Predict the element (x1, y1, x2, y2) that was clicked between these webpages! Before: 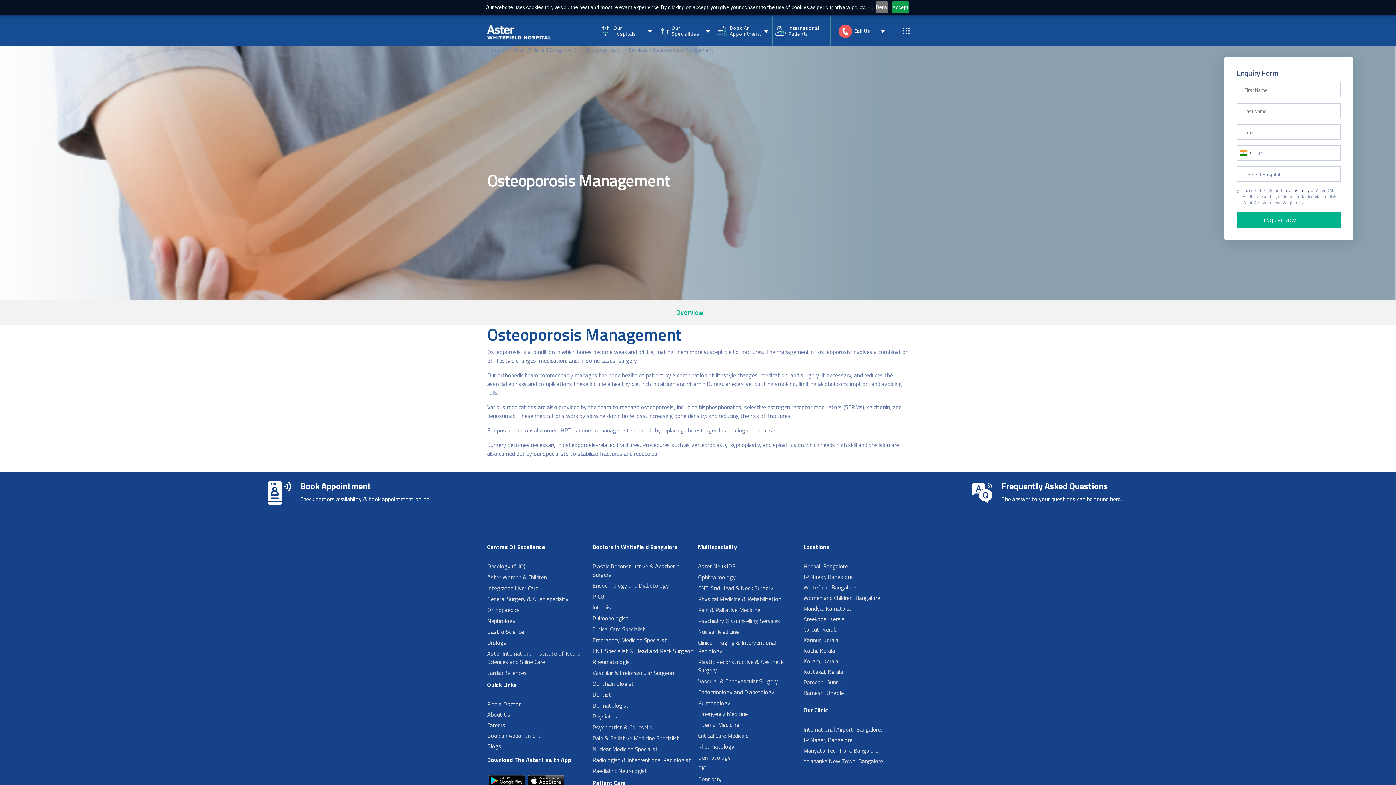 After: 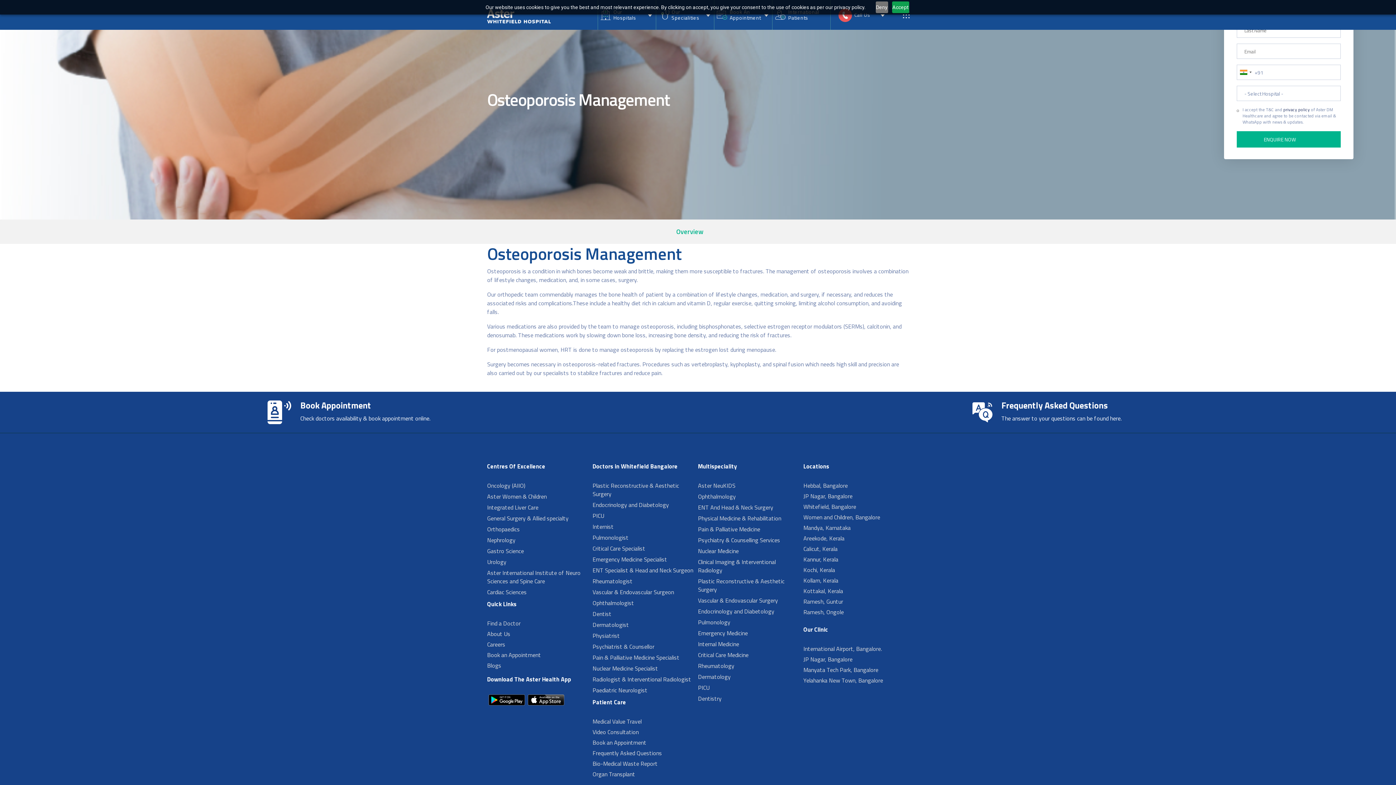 Action: bbox: (676, 307, 703, 317) label: Overview